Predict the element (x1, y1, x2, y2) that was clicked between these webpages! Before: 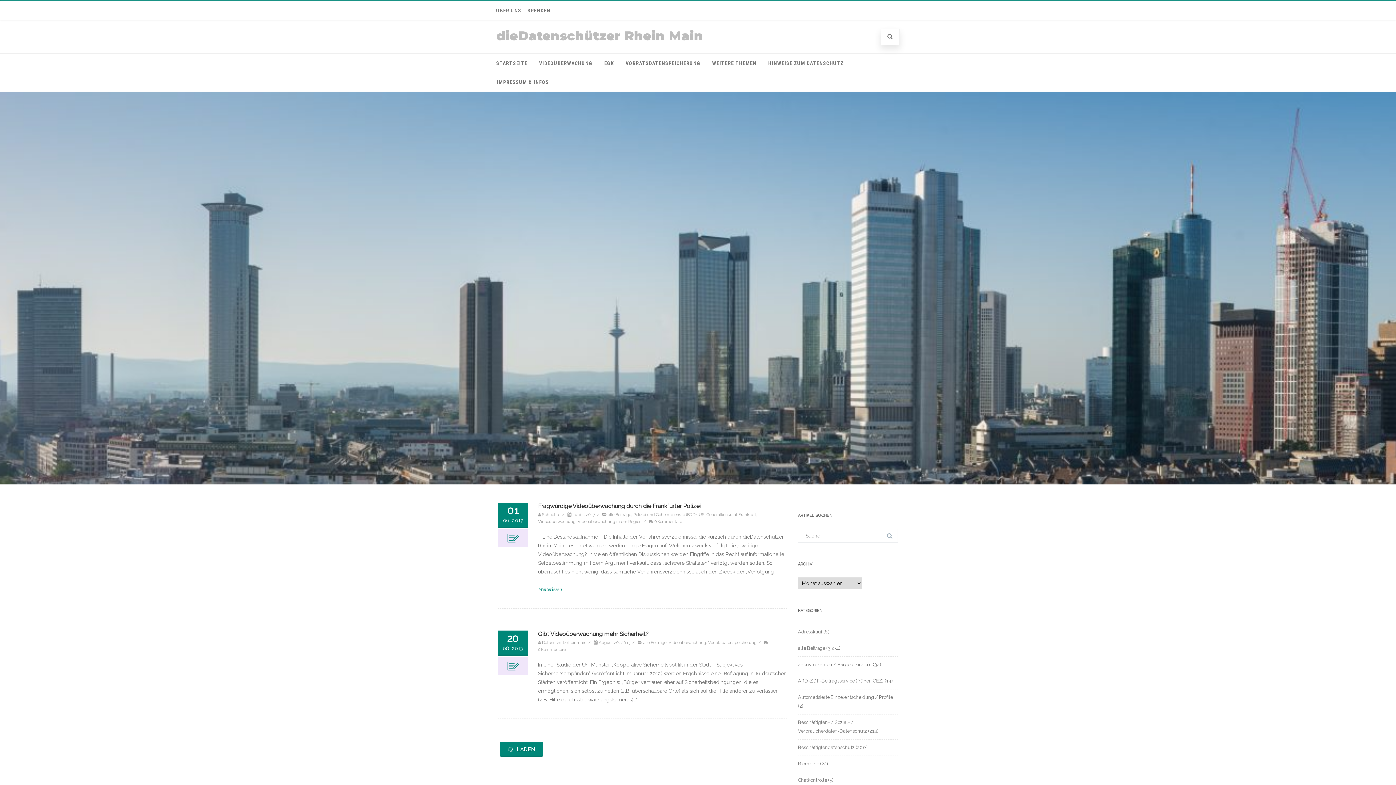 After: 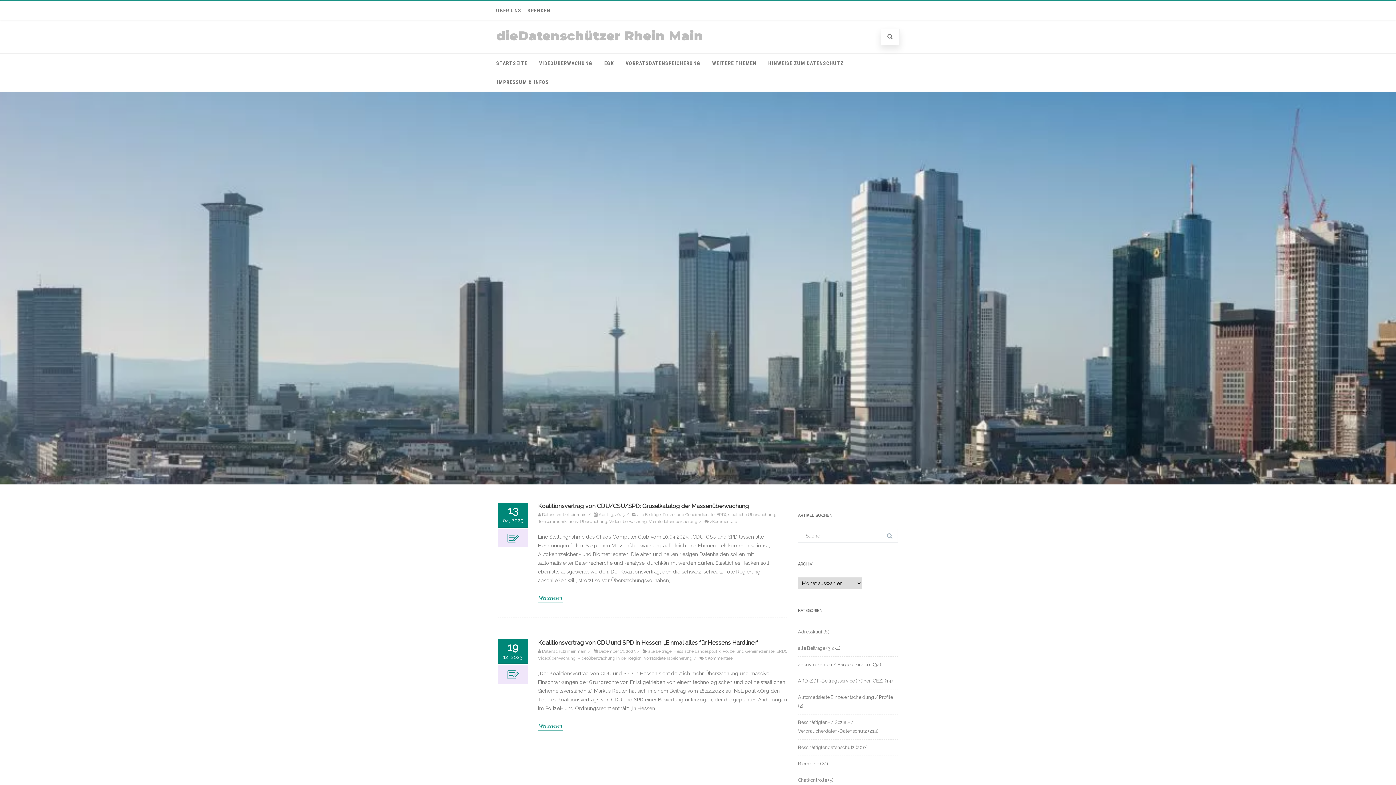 Action: bbox: (708, 640, 756, 645) label: Vorratsdatenspeicherung